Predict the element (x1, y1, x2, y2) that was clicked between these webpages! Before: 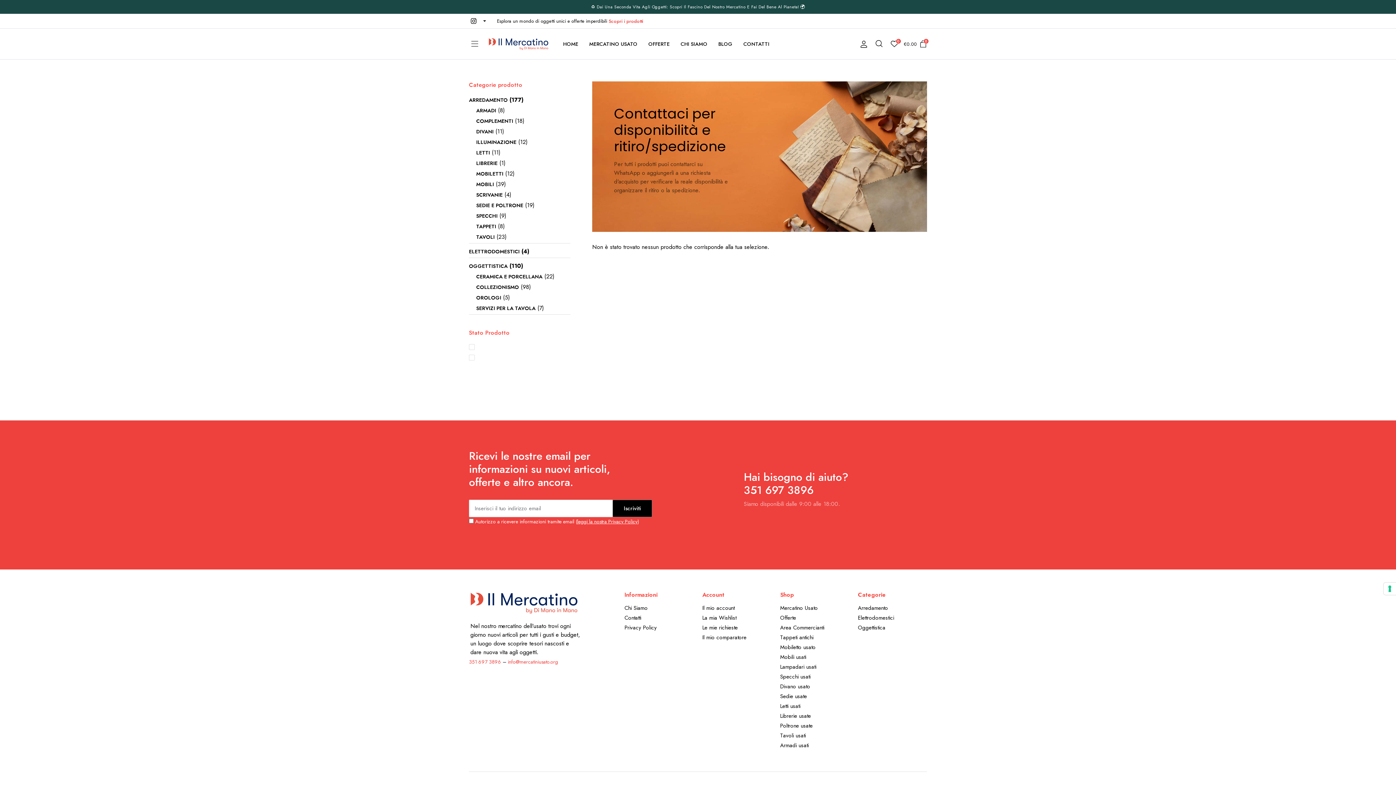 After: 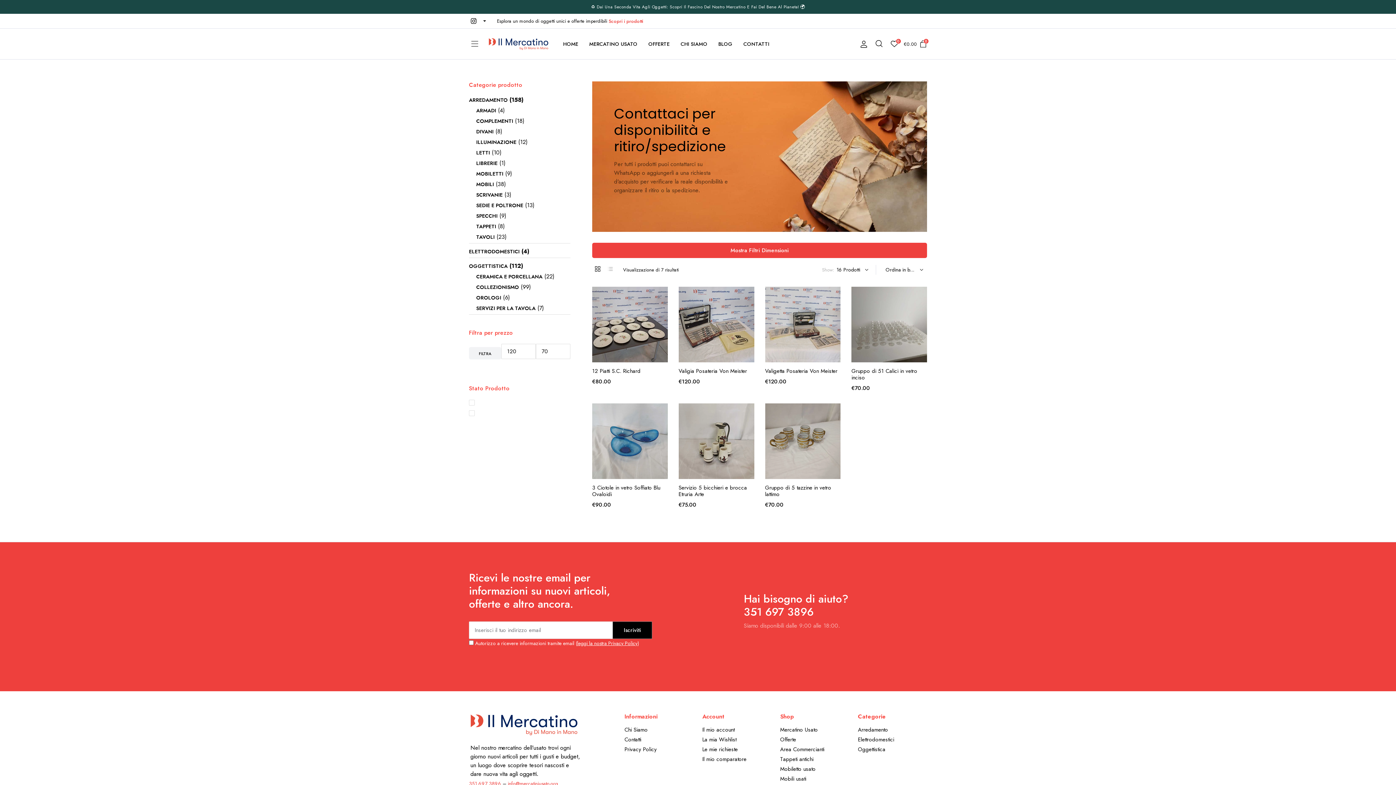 Action: label: SERVIZI PER LA TAVOLA bbox: (476, 304, 535, 312)